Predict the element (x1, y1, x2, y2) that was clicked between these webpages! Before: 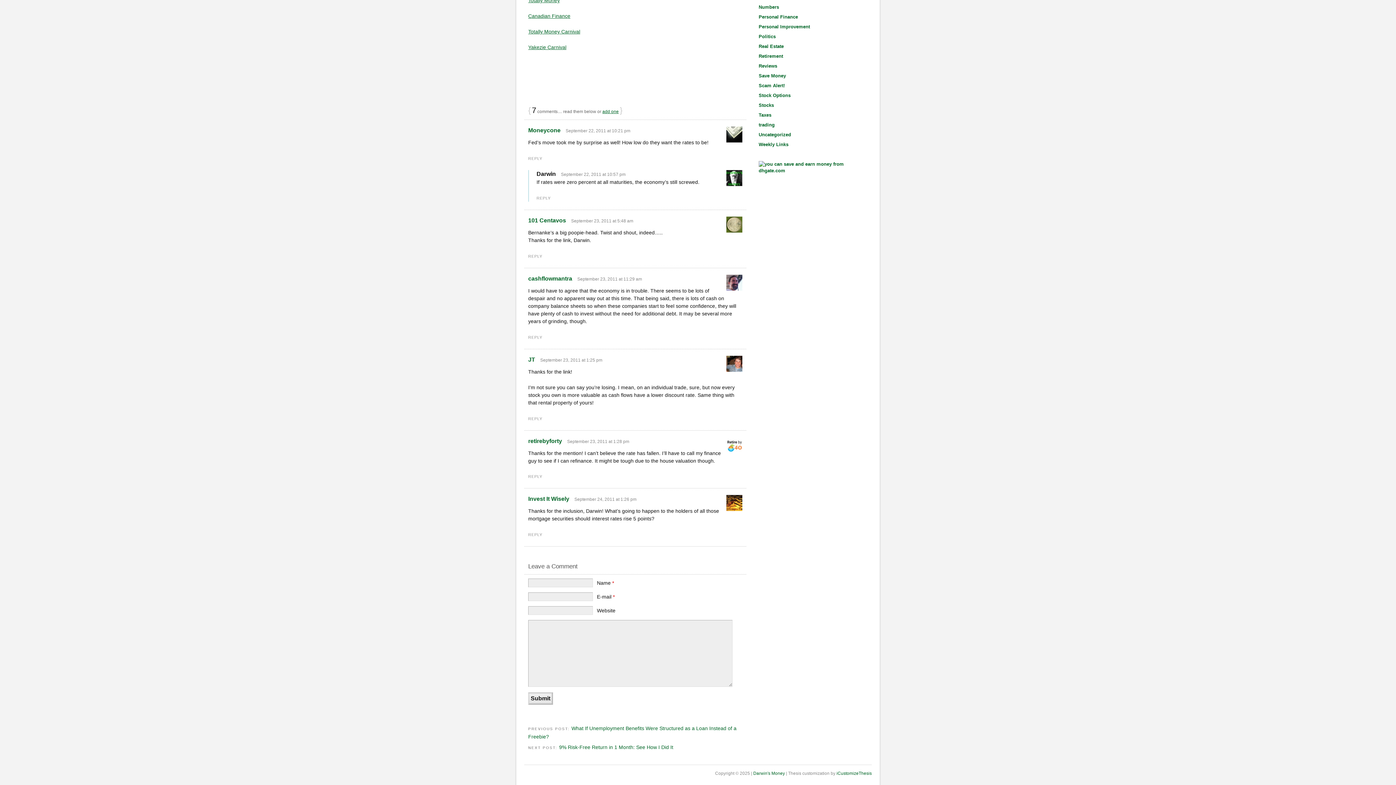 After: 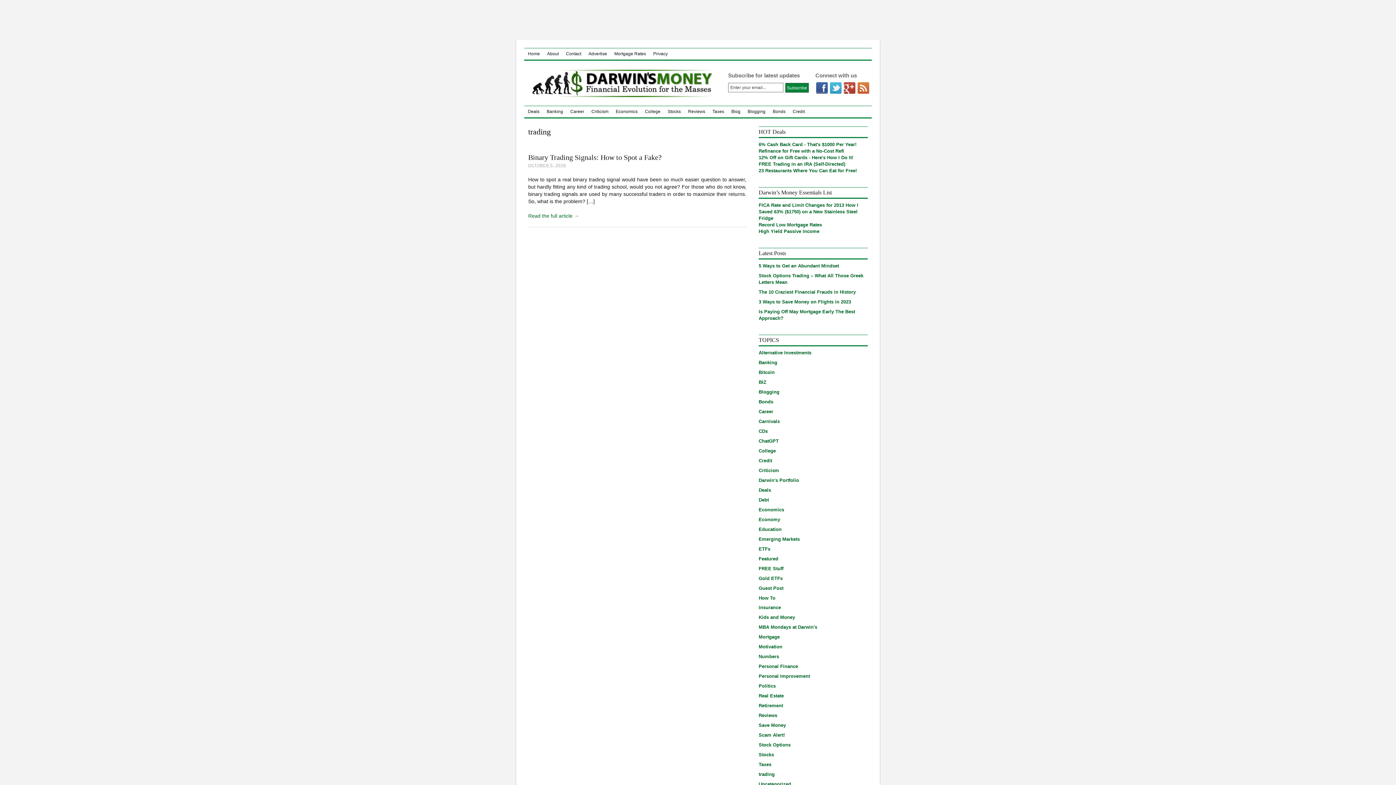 Action: label: trading bbox: (758, 122, 774, 127)